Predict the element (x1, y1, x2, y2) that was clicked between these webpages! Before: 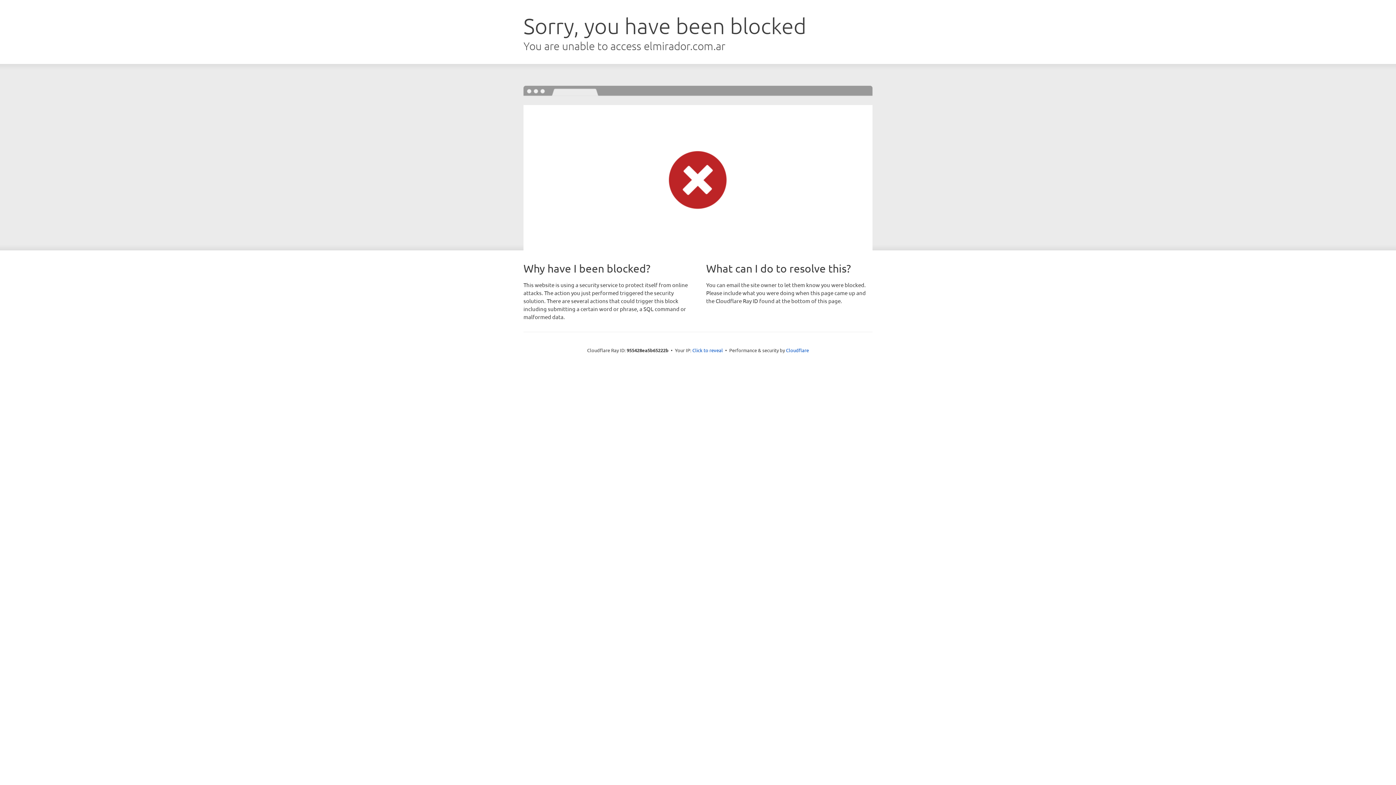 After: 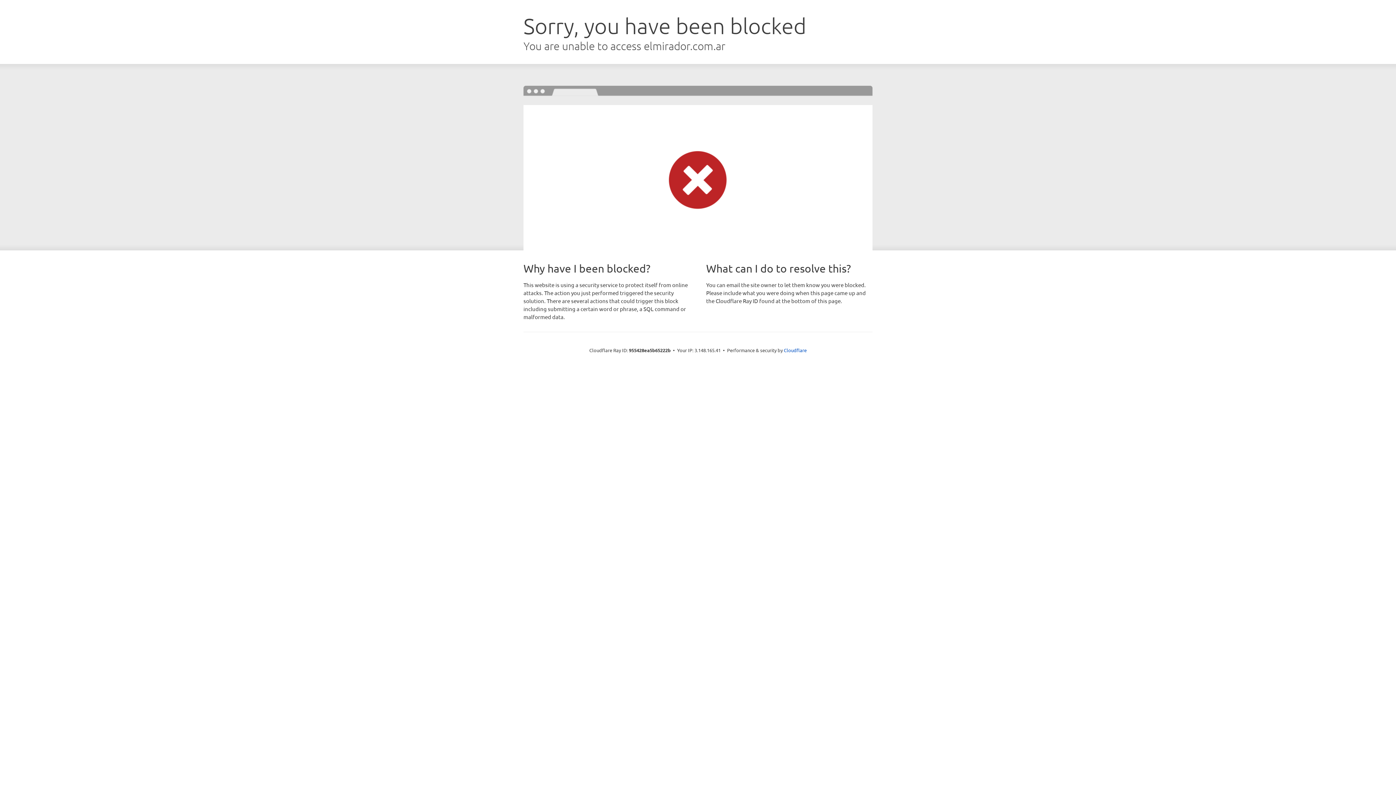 Action: bbox: (692, 346, 723, 353) label: Click to reveal